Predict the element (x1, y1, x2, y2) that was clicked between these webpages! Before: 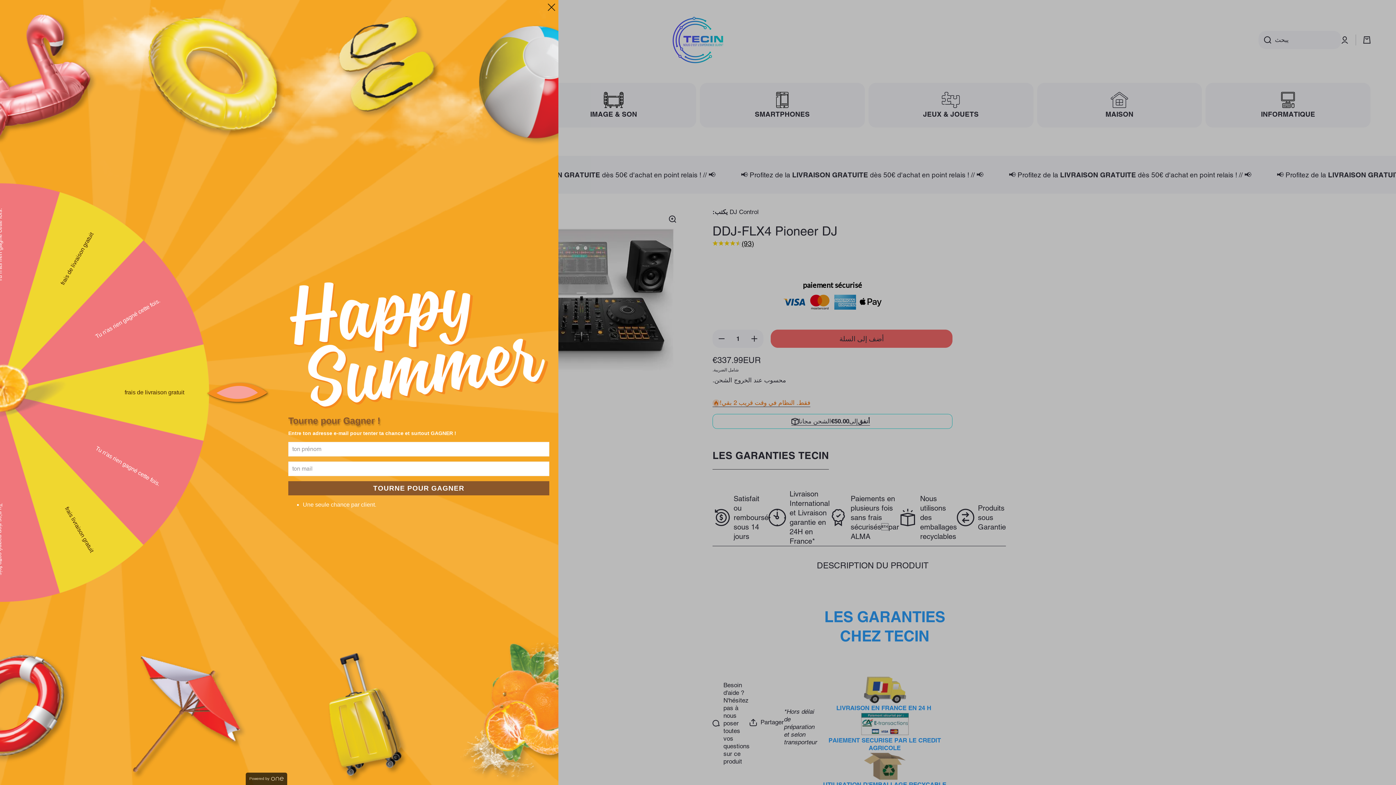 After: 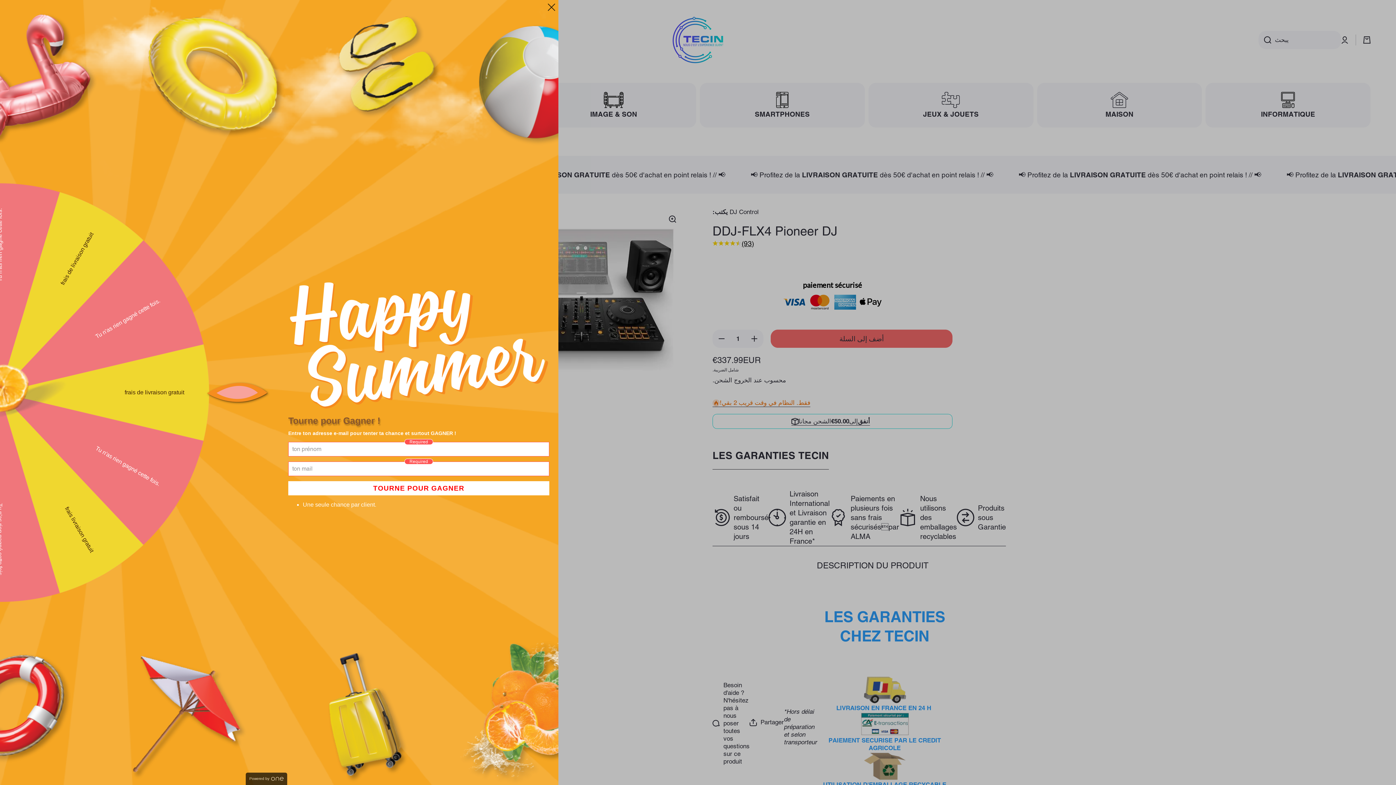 Action: bbox: (288, 481, 549, 495) label: TOURNE POUR GAGNER